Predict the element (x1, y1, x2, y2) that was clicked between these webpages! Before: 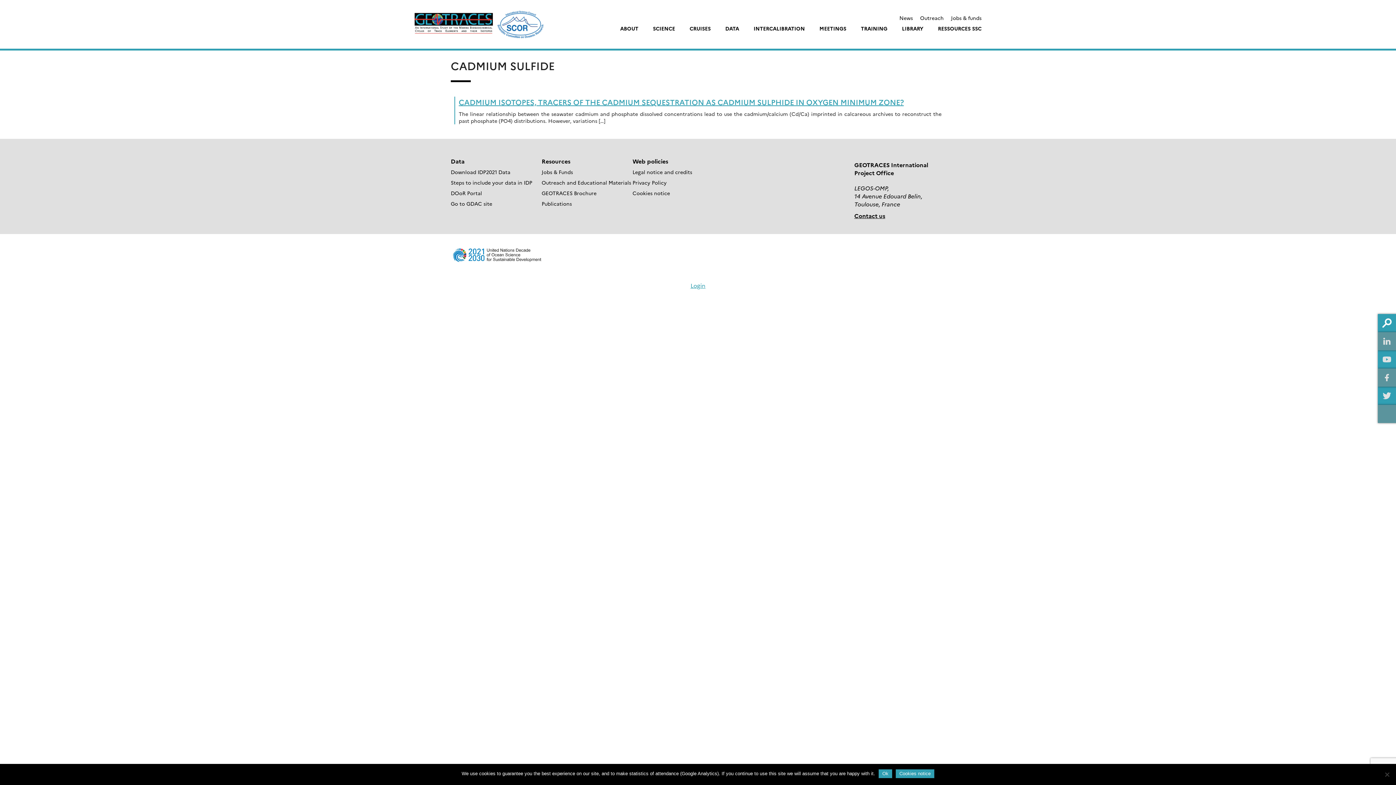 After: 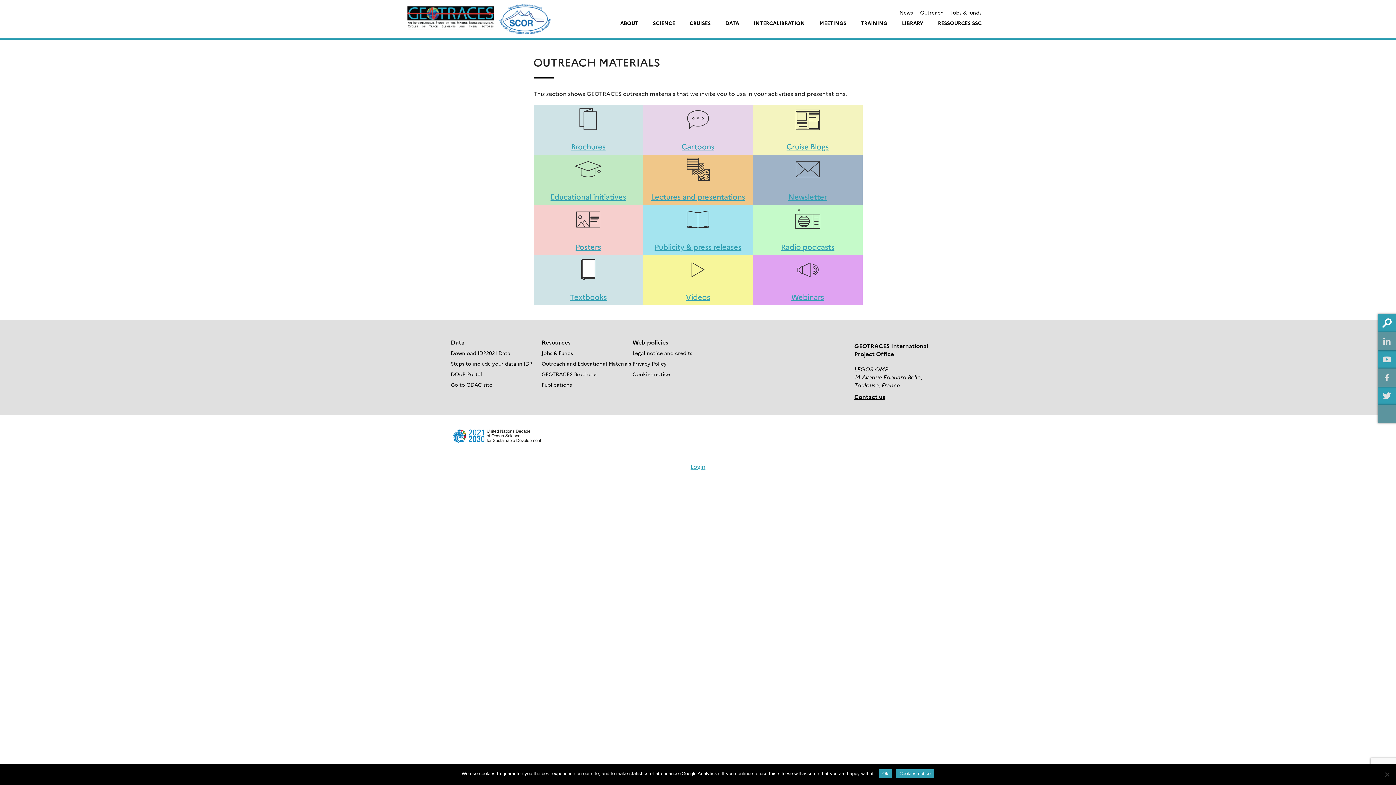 Action: bbox: (541, 178, 631, 186) label: Outreach and Educational Materials